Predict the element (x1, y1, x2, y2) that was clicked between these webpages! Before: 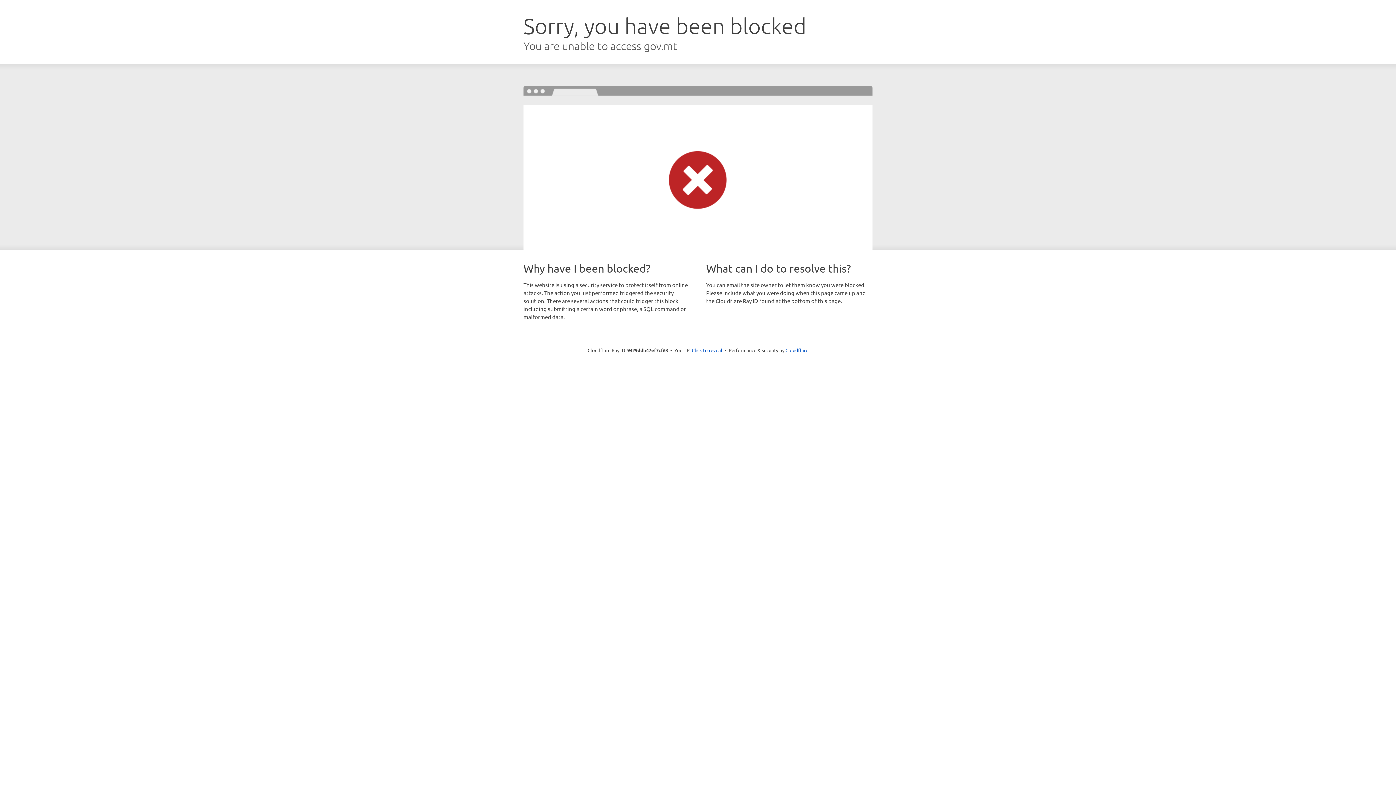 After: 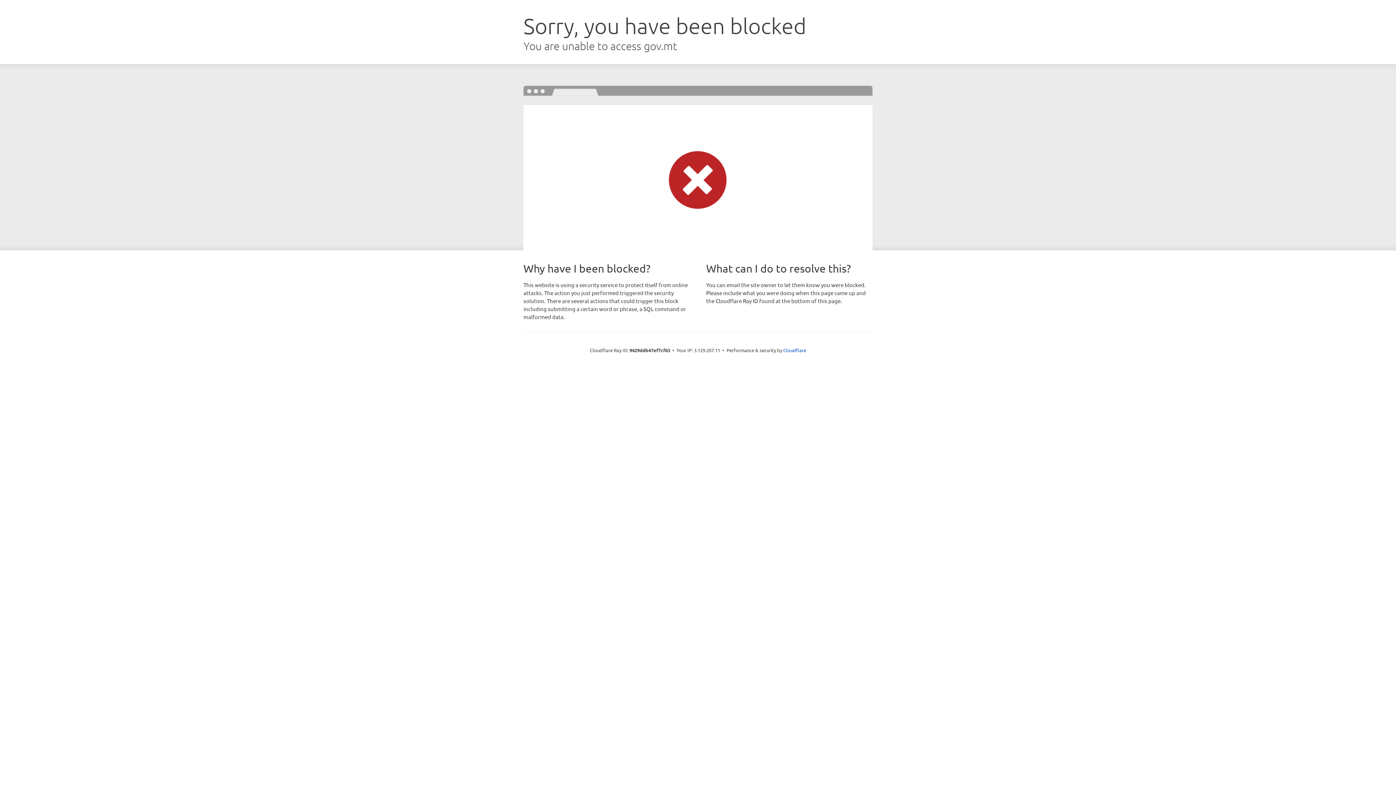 Action: bbox: (692, 346, 722, 353) label: Click to reveal